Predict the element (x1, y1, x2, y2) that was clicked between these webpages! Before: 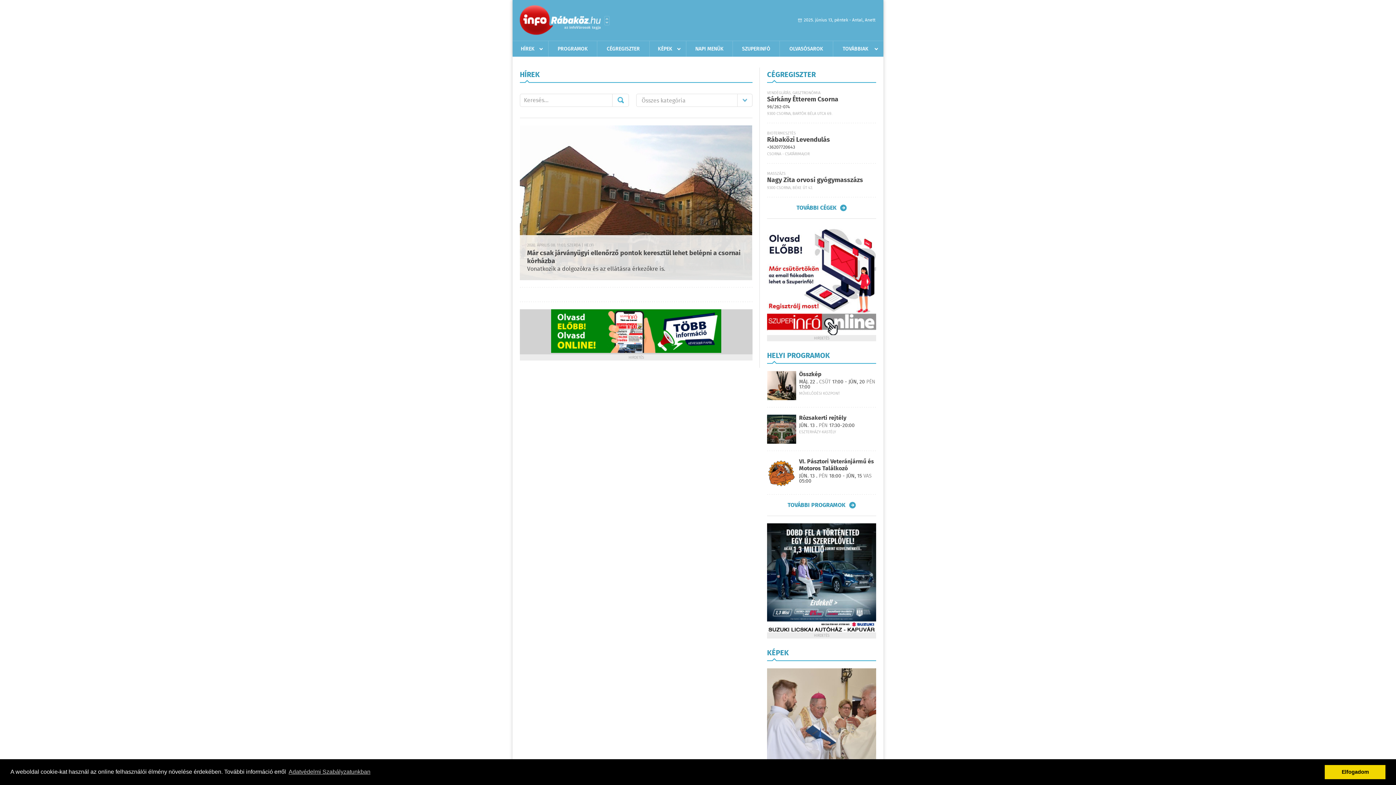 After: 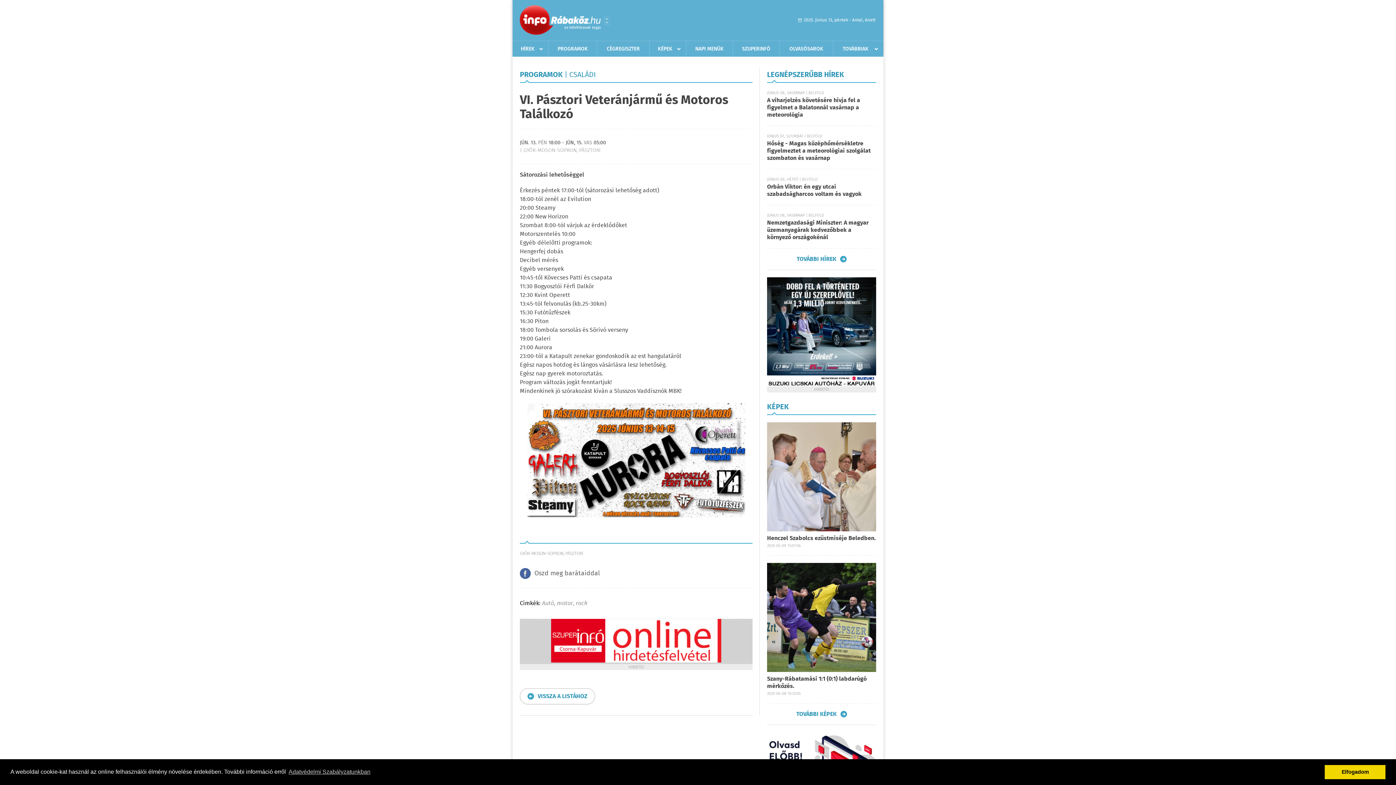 Action: bbox: (799, 457, 874, 473) label: VI. Pásztori Veteránjármű és Motoros Találkozó